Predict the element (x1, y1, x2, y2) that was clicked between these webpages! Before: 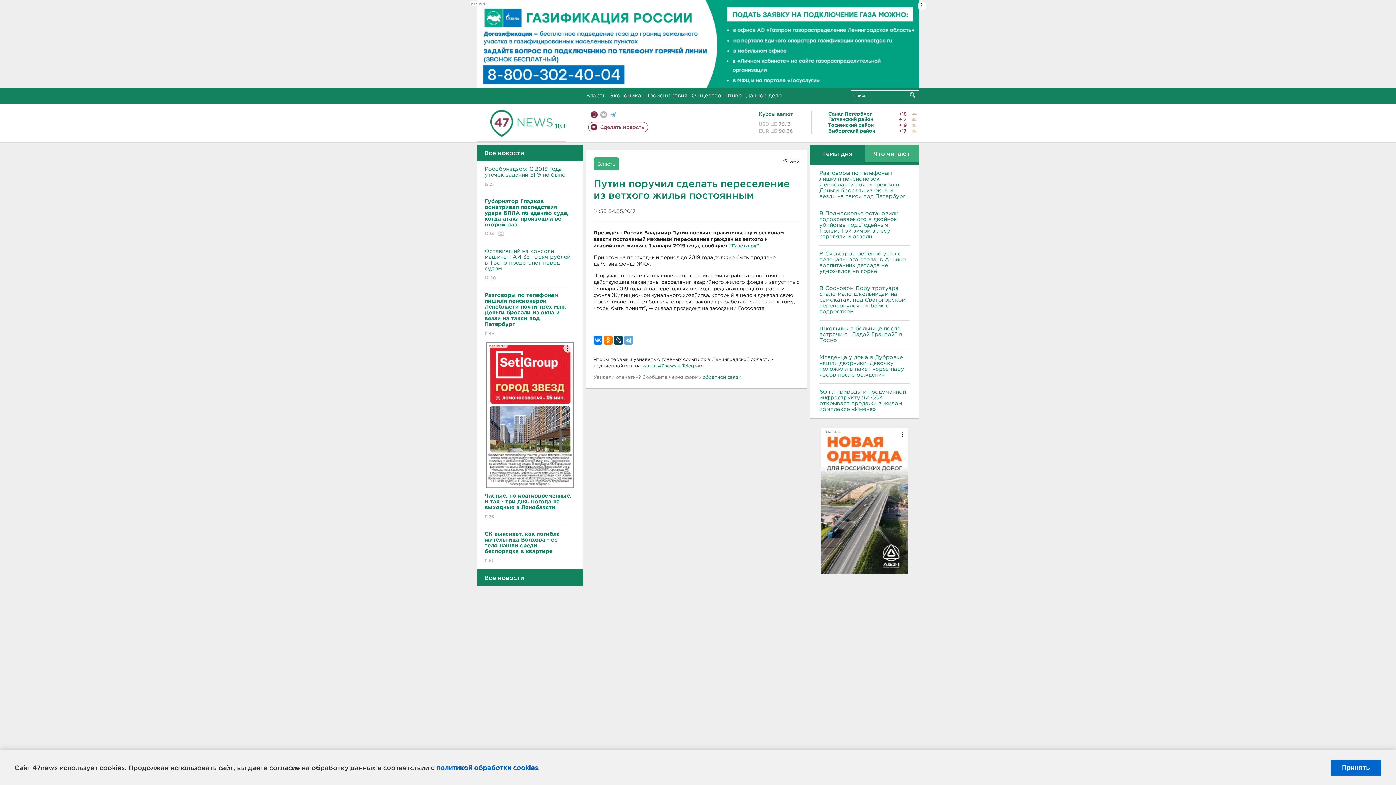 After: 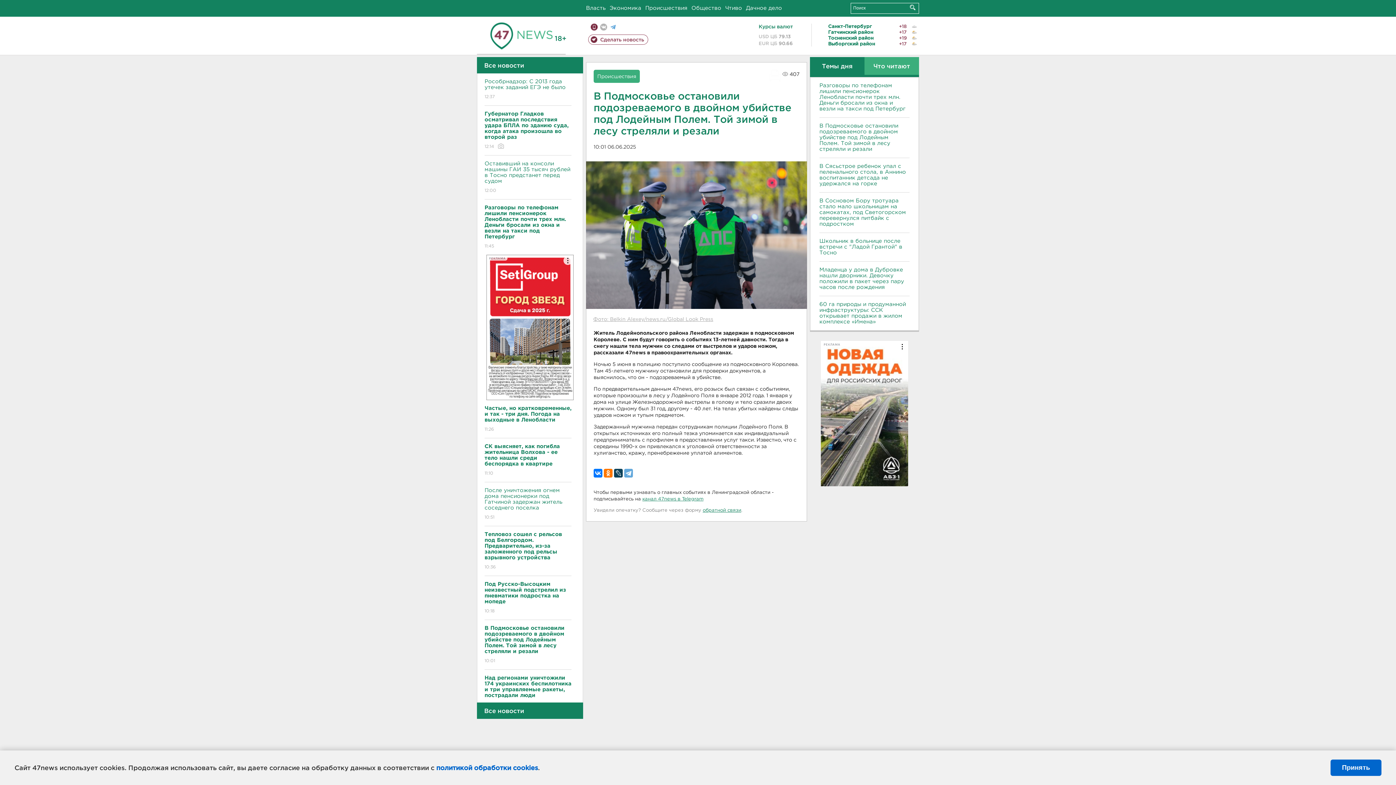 Action: bbox: (819, 210, 909, 239) label: В Подмосковье остановили подозреваемого в двойном убийстве под Лодейным Полем. Той зимой в лесу стреляли и резали